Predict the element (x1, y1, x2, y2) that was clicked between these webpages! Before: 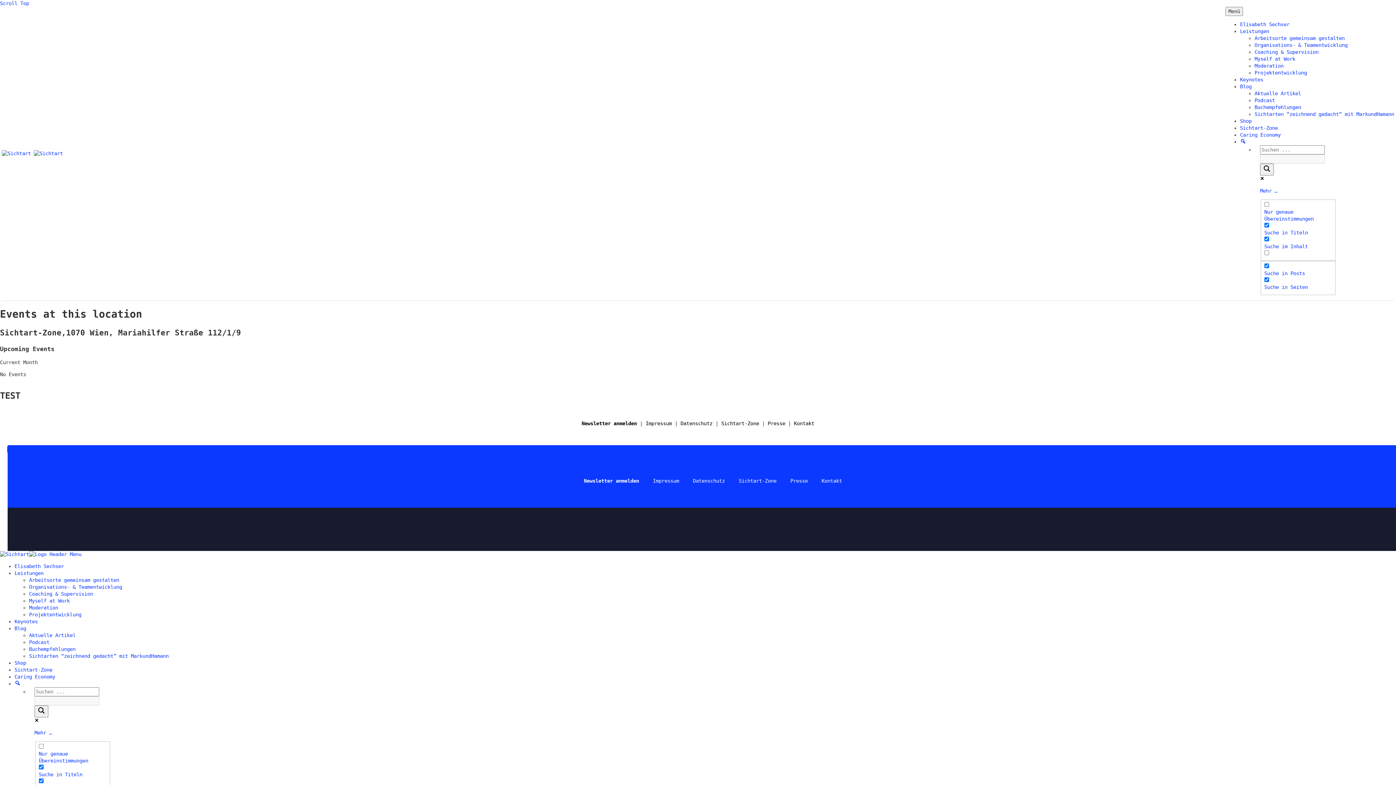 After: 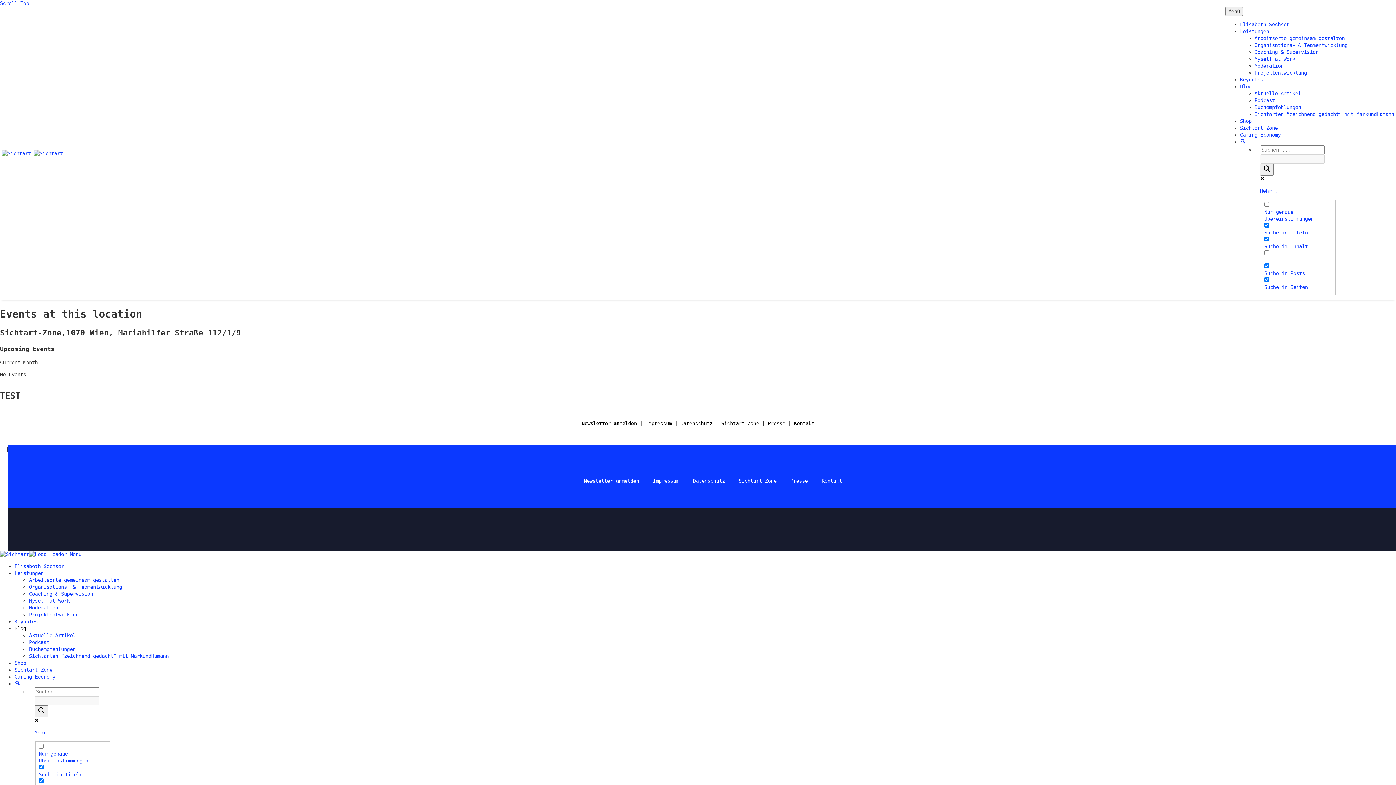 Action: label: Blog bbox: (14, 625, 26, 631)